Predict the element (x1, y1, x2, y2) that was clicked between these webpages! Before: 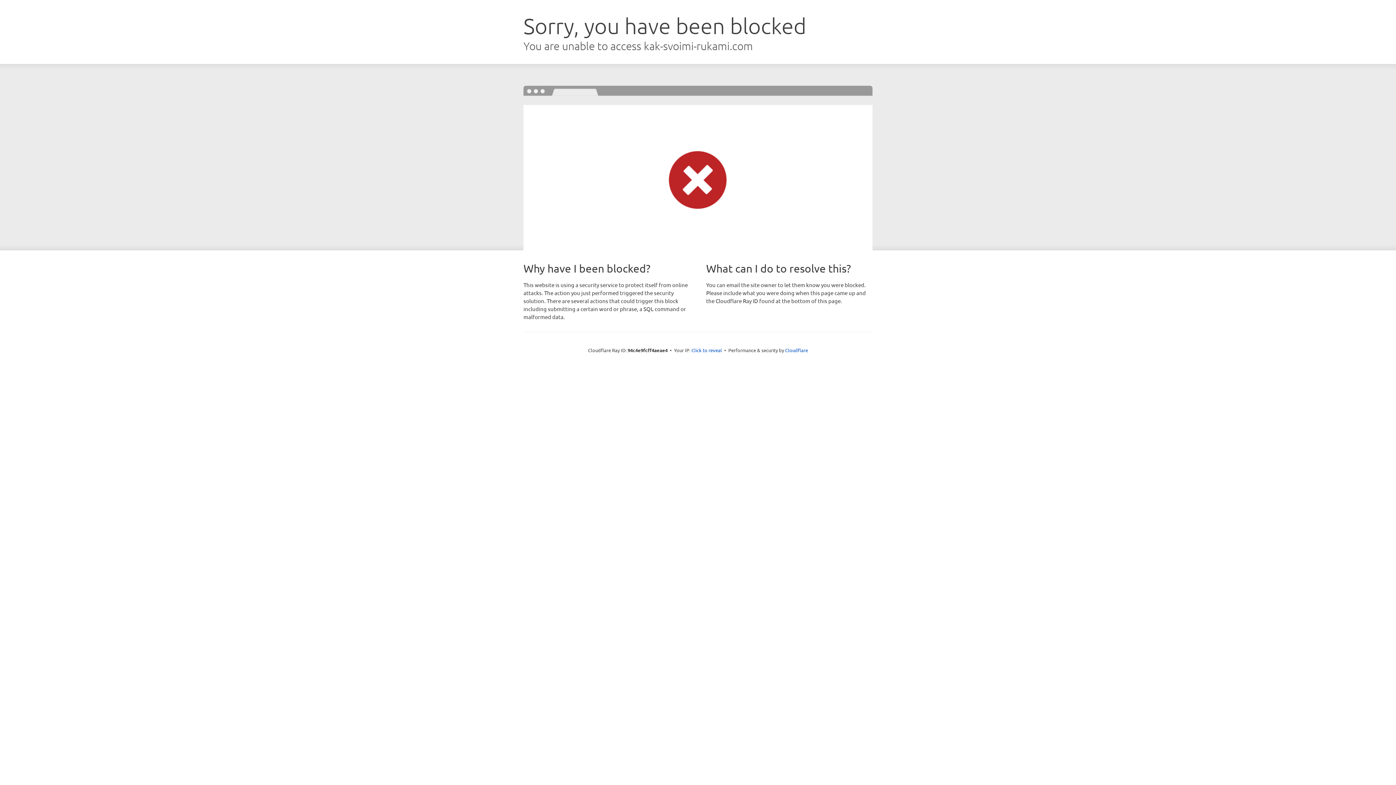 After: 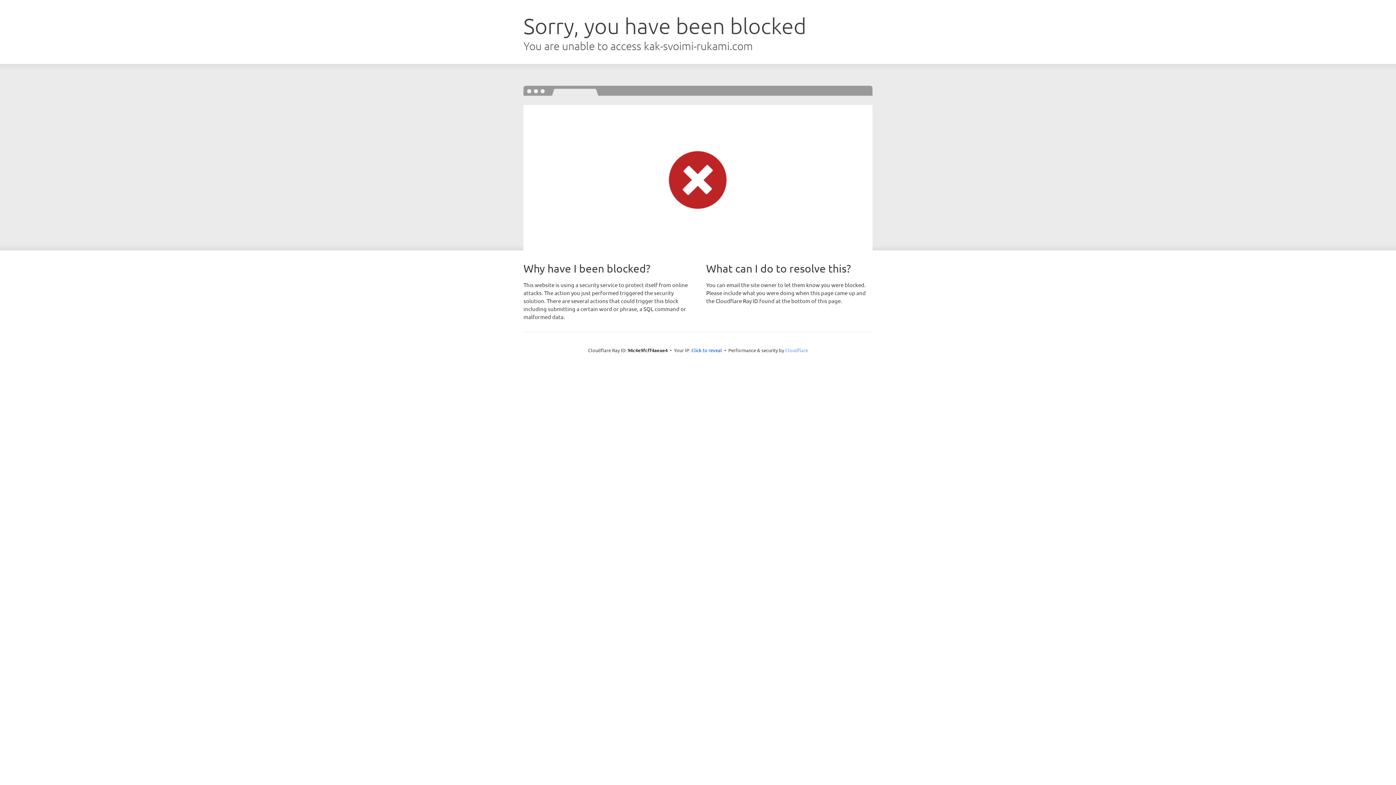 Action: bbox: (785, 347, 808, 353) label: Cloudflare